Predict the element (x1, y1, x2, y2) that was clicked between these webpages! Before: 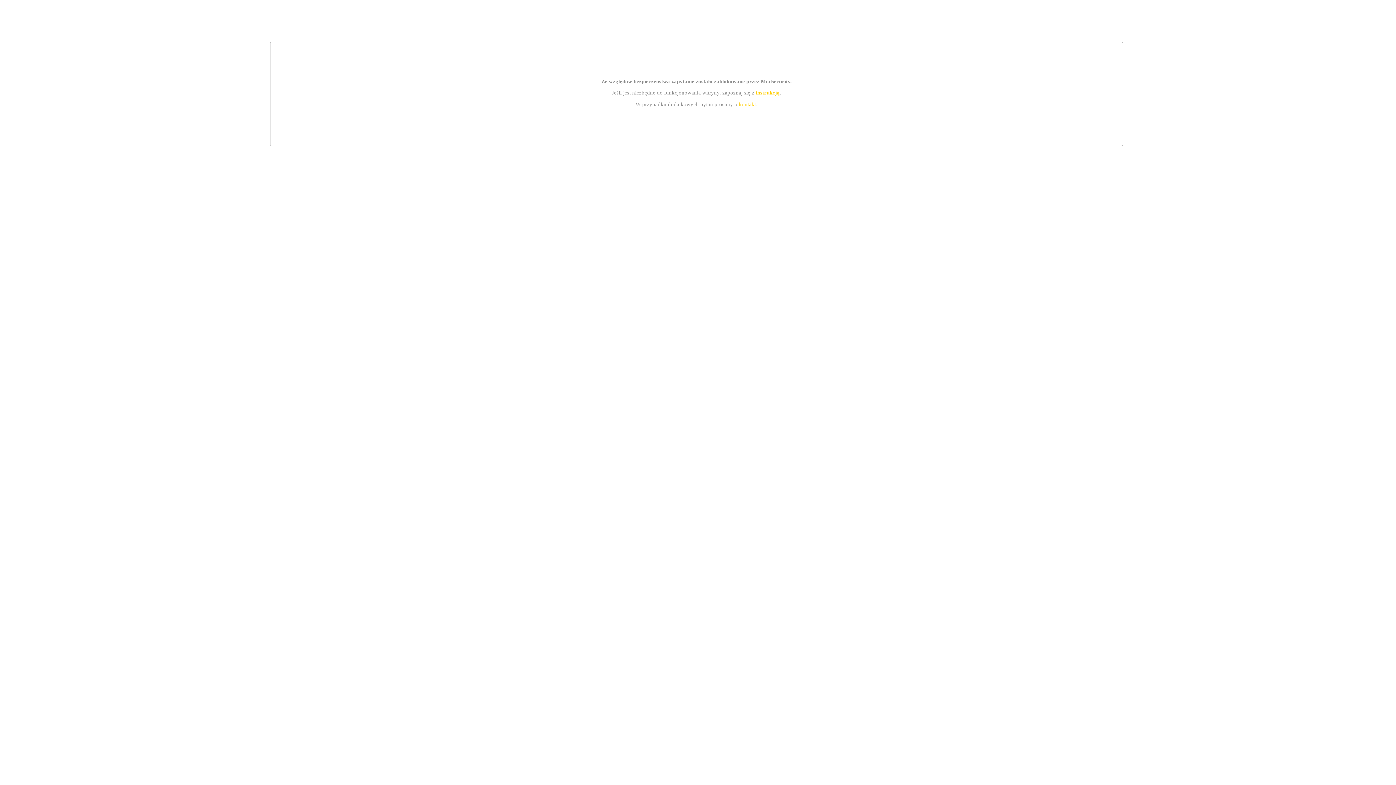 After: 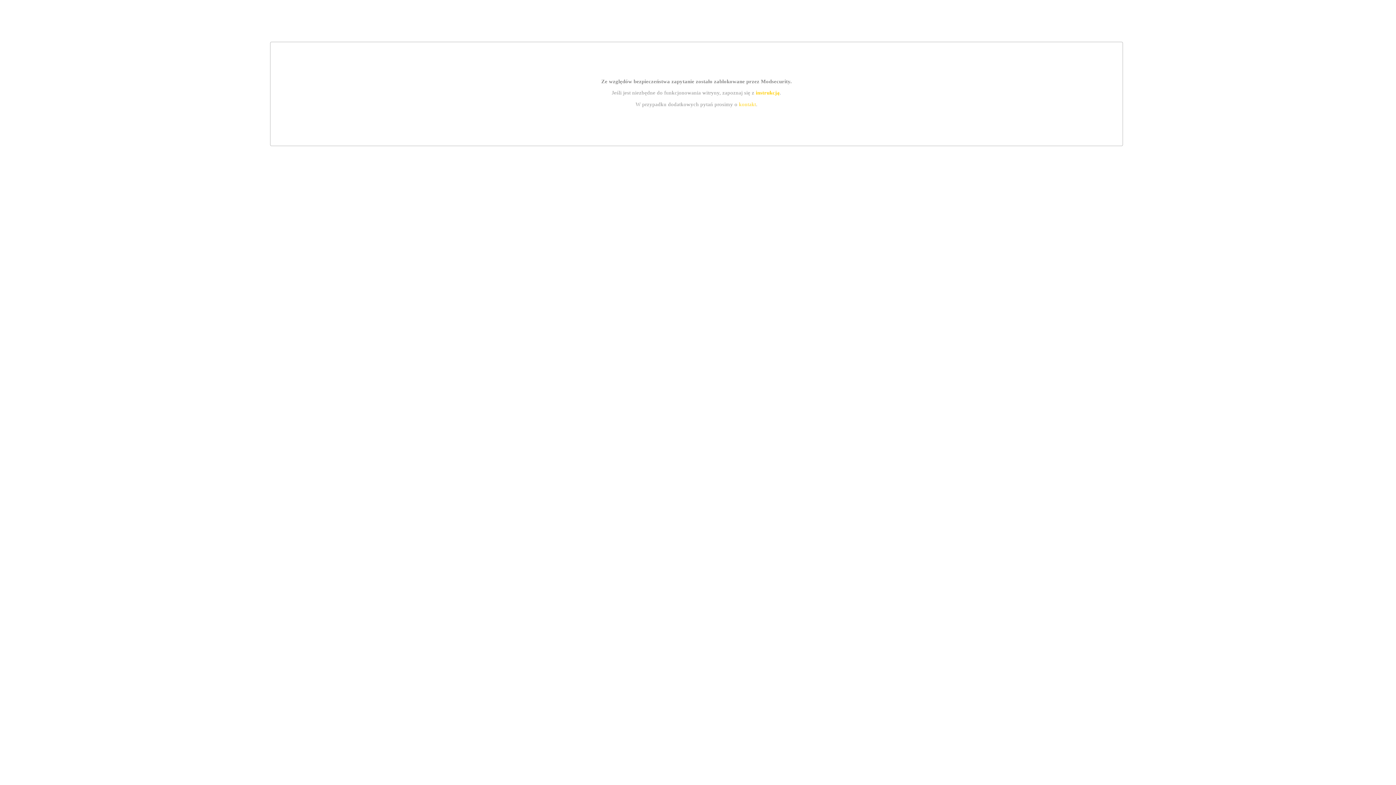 Action: bbox: (755, 89, 779, 95) label: instrukcją